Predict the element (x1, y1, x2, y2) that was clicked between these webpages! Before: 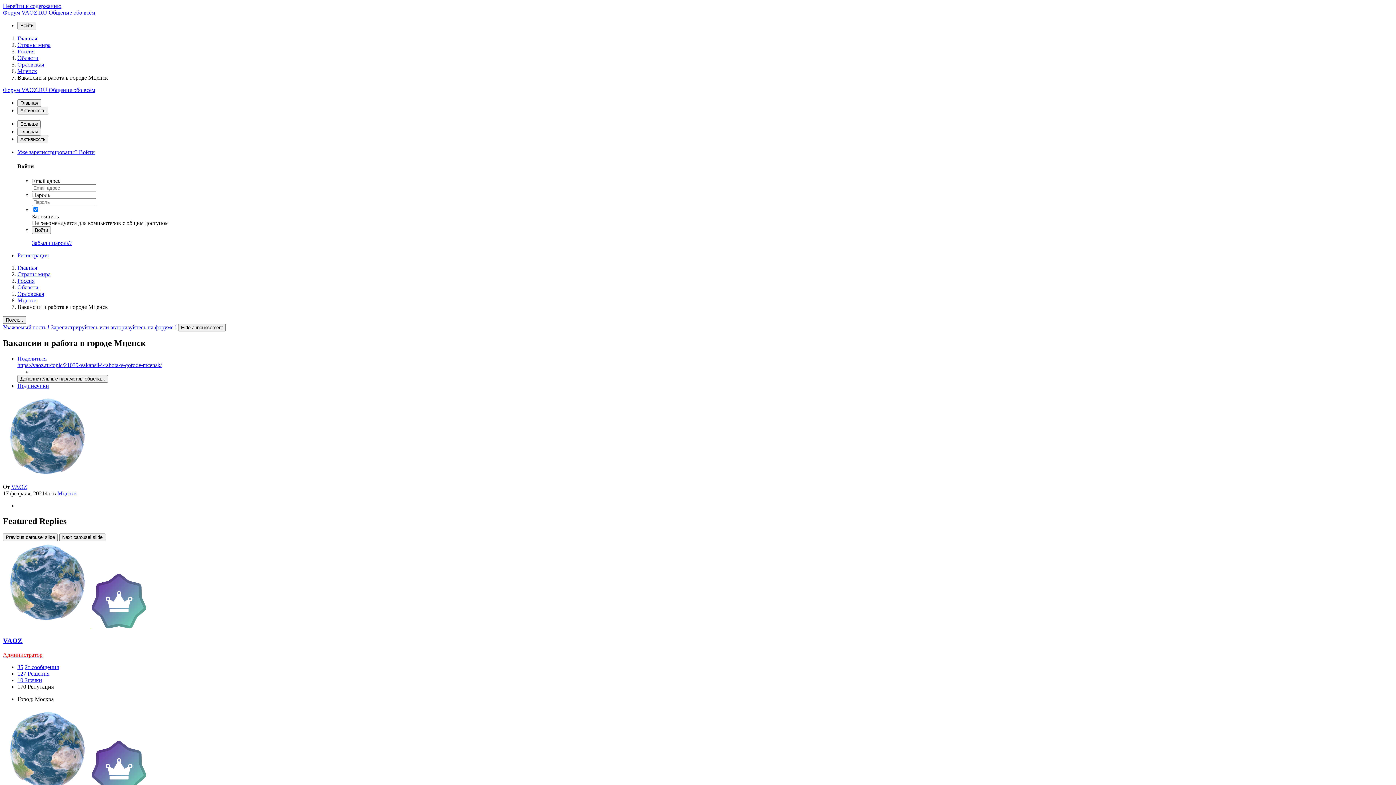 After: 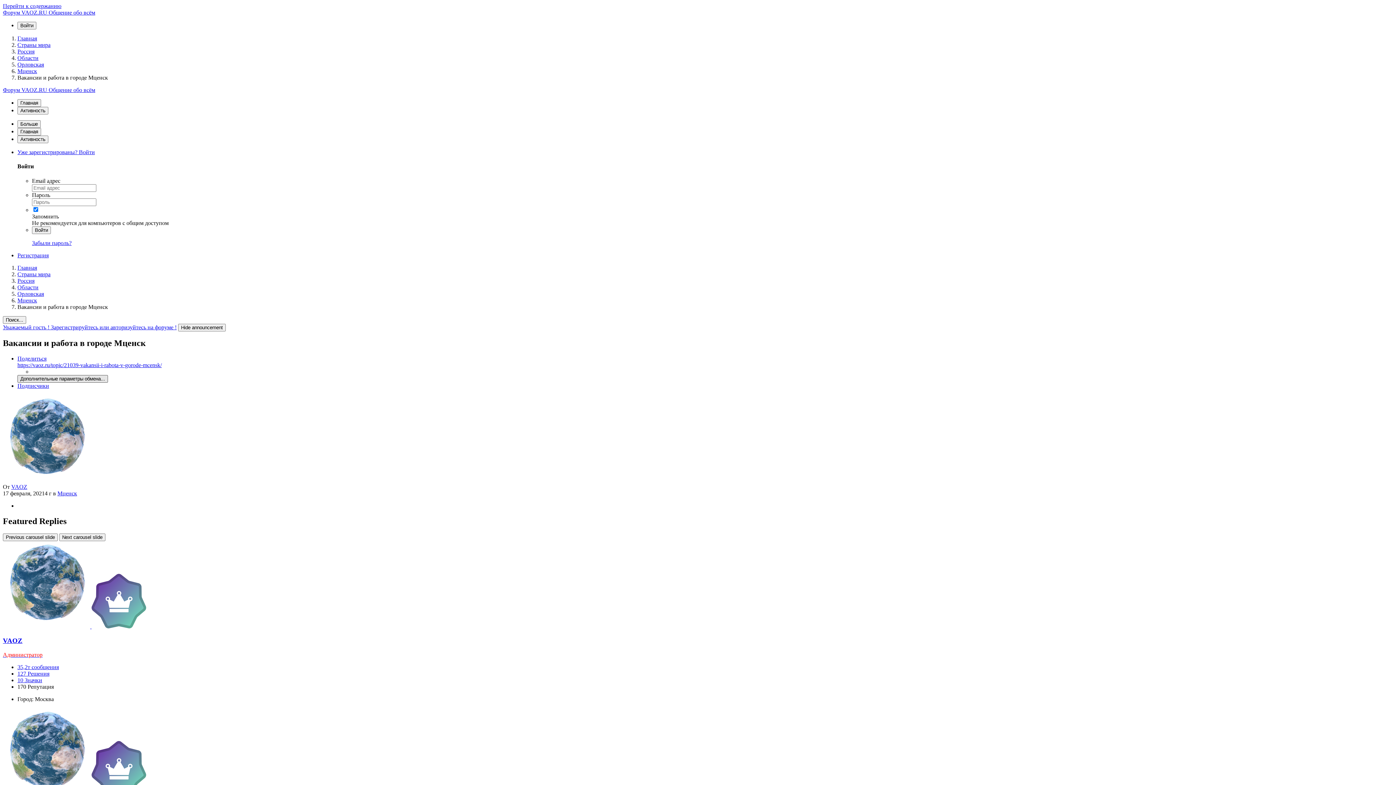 Action: bbox: (17, 375, 108, 383) label: Дополнительные параметры обмена...